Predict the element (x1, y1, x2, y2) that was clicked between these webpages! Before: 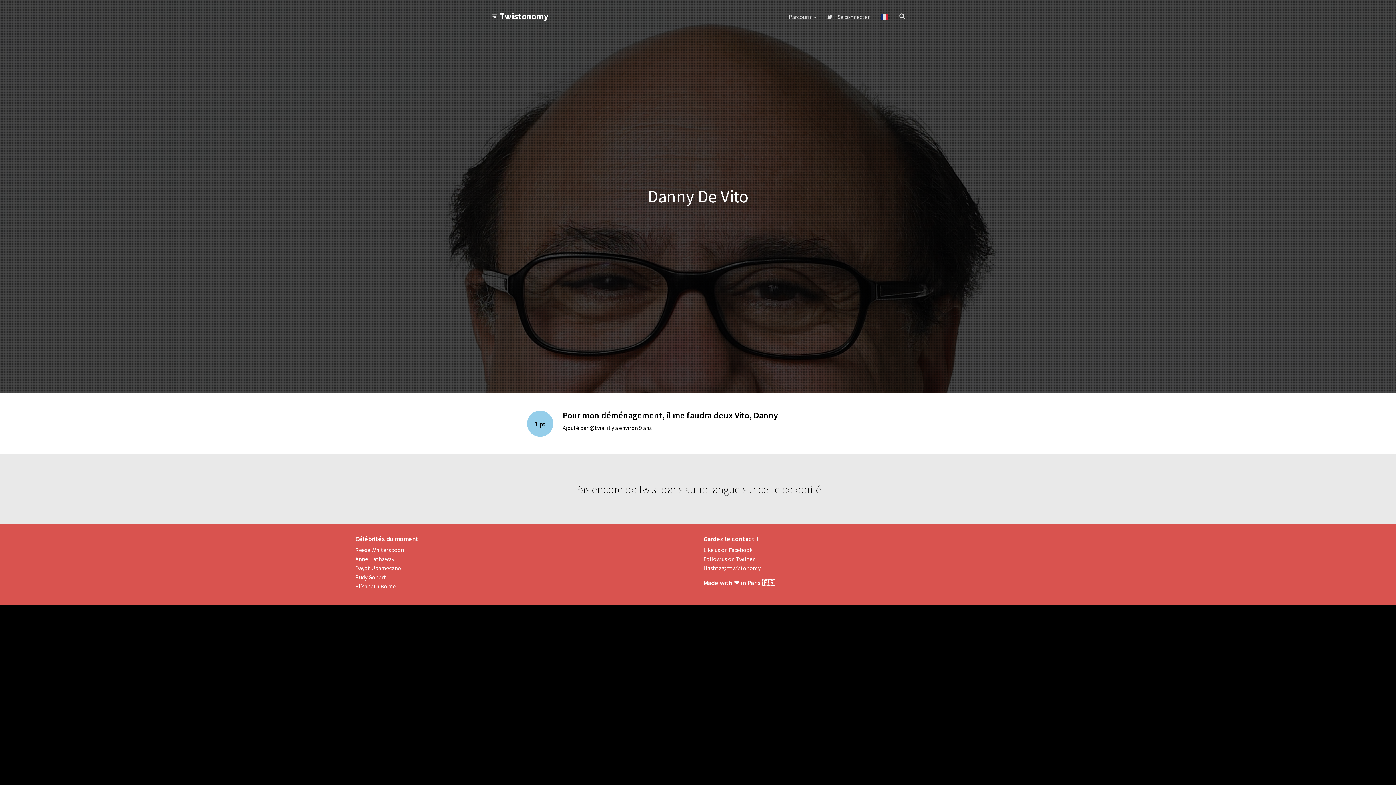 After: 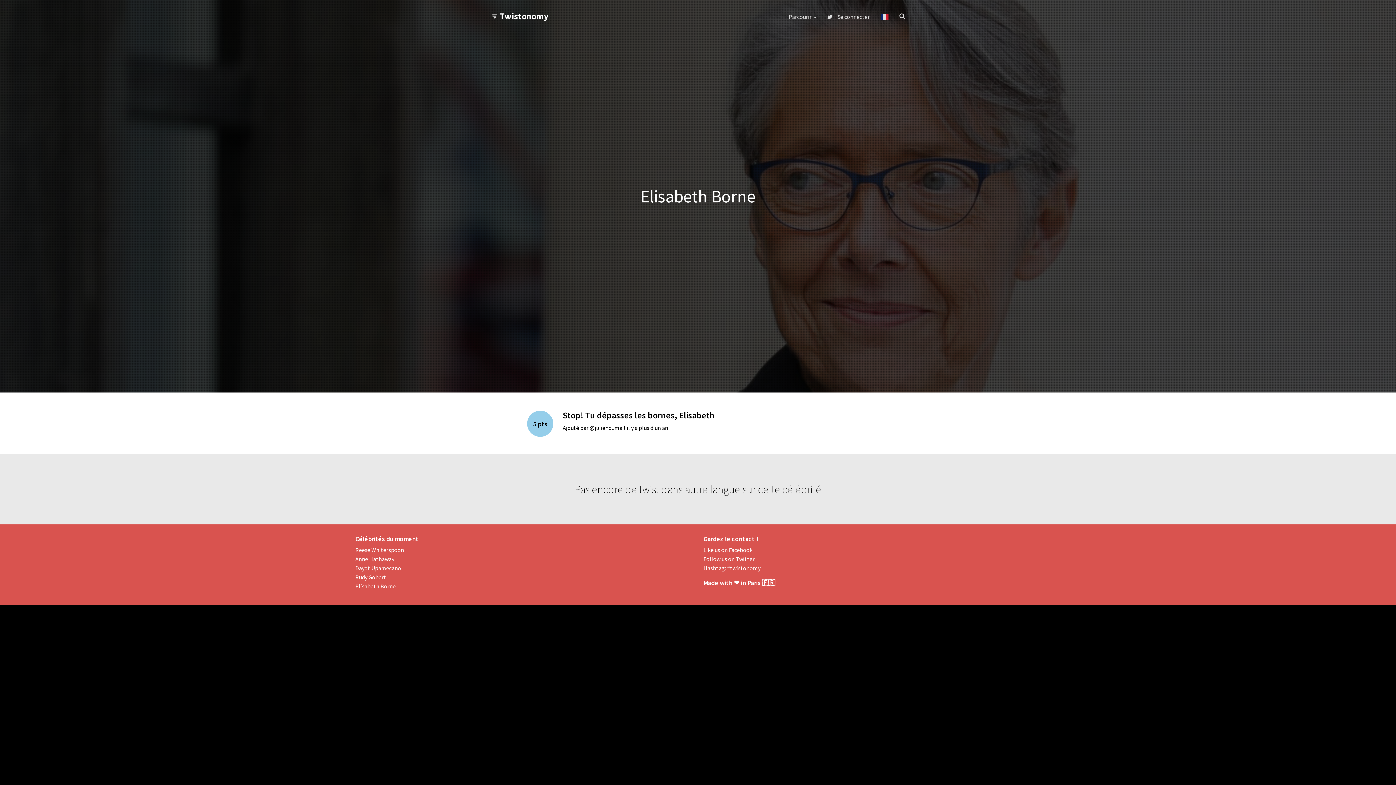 Action: label: Elisabeth Borne bbox: (355, 582, 395, 590)